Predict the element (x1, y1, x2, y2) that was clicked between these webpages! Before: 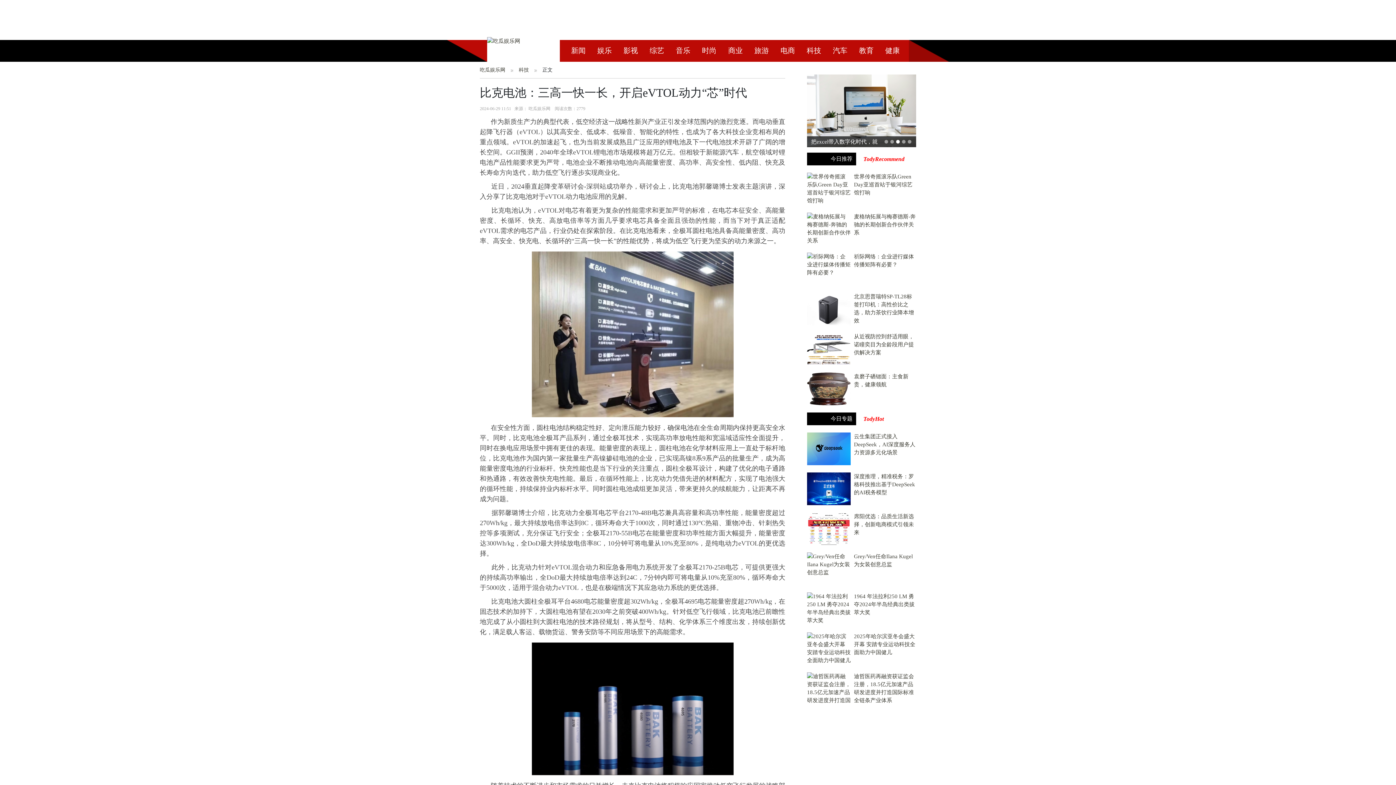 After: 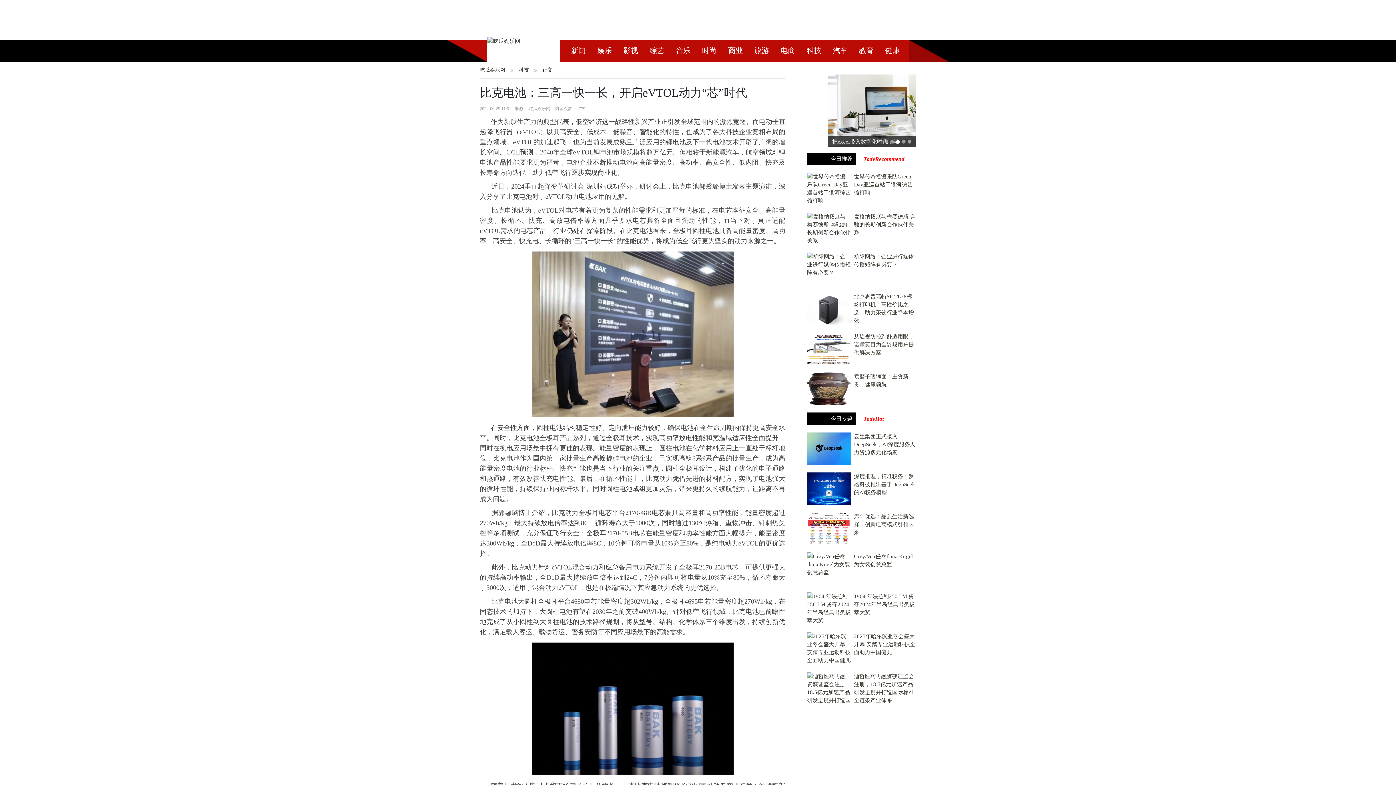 Action: label: 商业 bbox: (728, 46, 742, 54)